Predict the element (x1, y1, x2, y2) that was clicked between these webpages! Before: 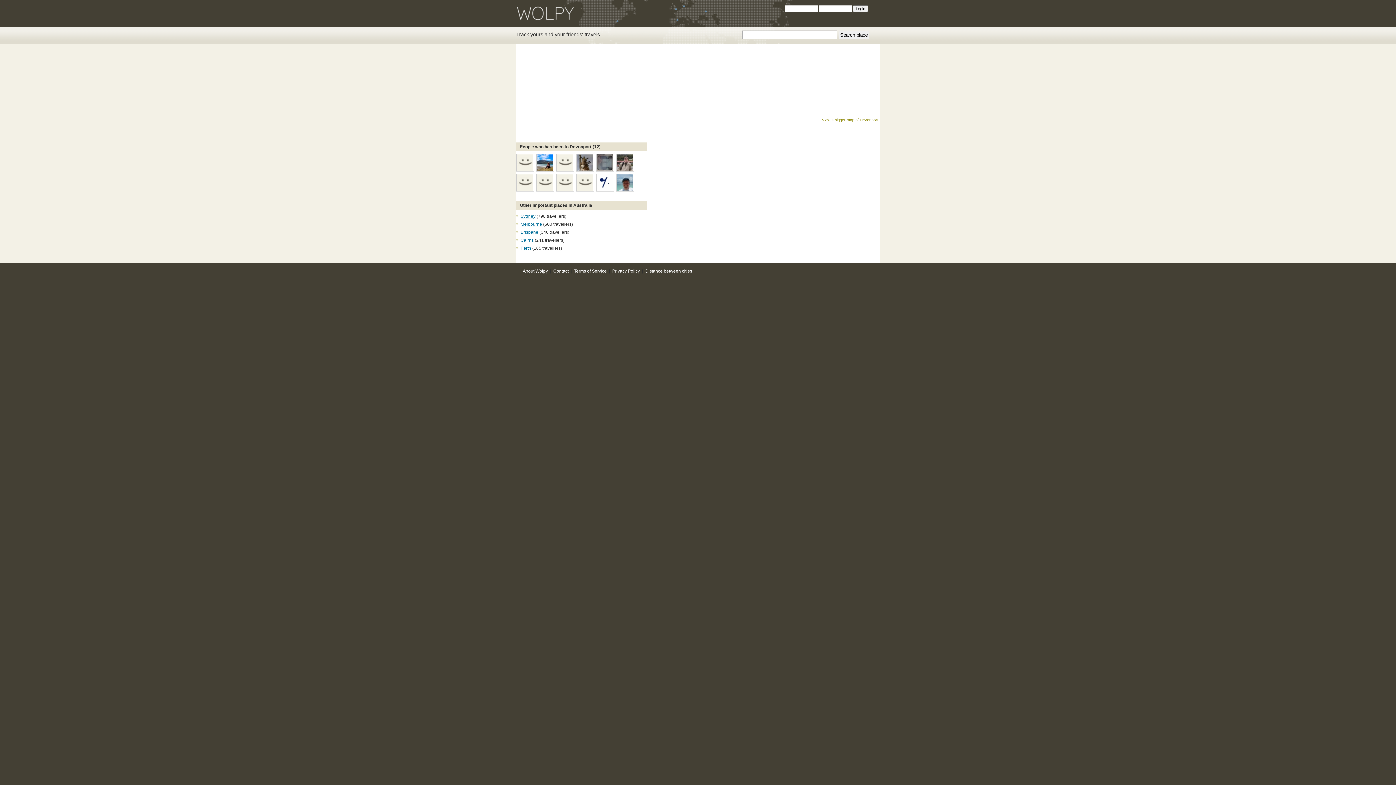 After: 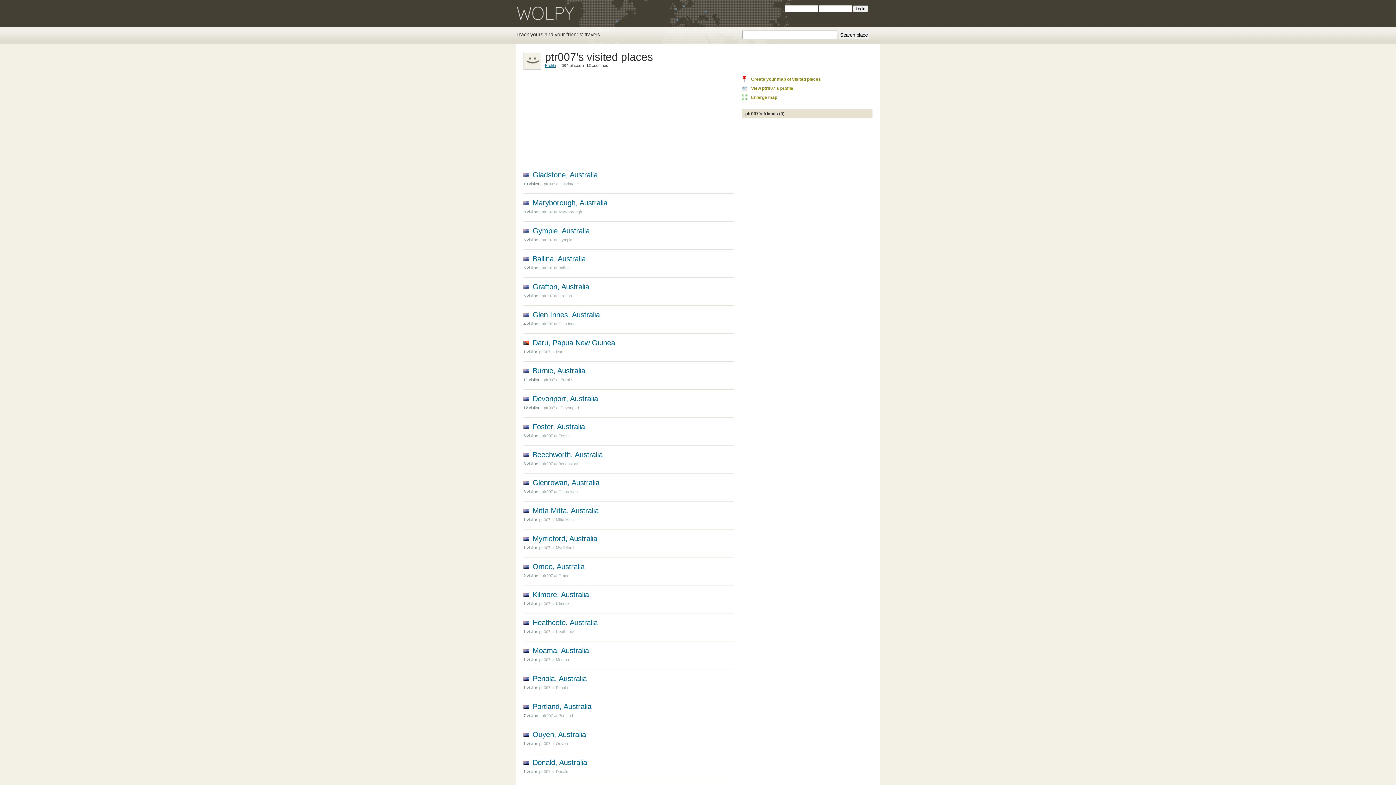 Action: bbox: (556, 188, 575, 193)